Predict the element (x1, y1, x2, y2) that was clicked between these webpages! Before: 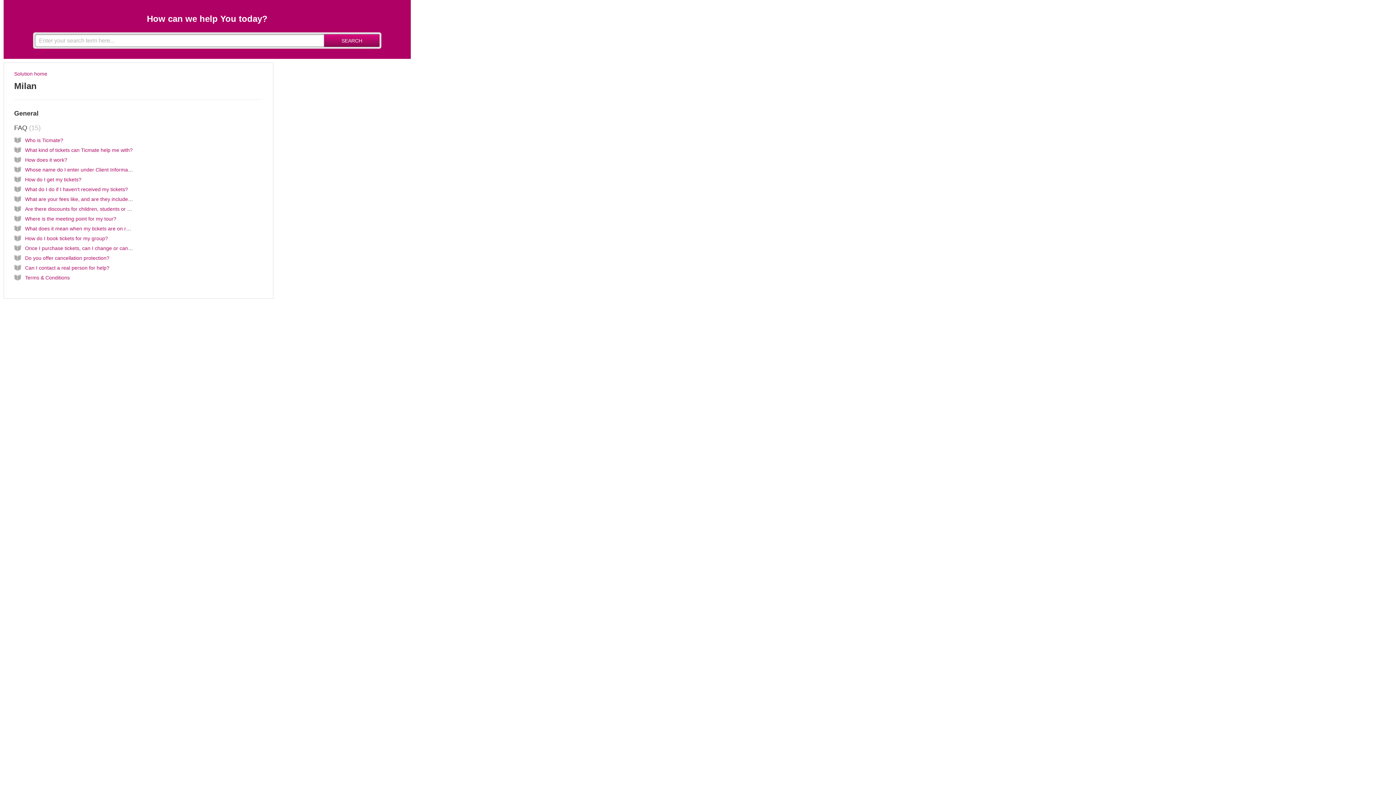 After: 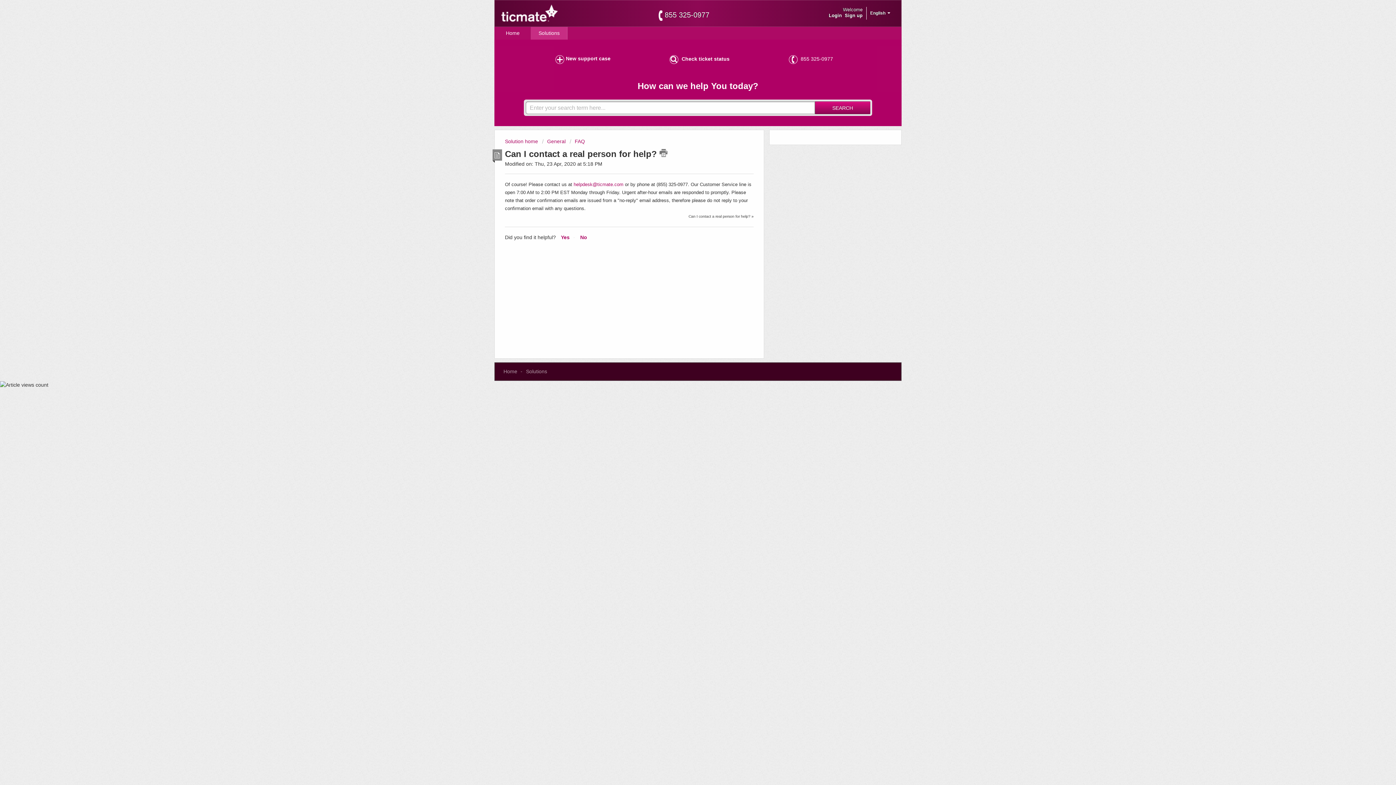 Action: bbox: (25, 265, 109, 270) label: Can I contact a real person for help?